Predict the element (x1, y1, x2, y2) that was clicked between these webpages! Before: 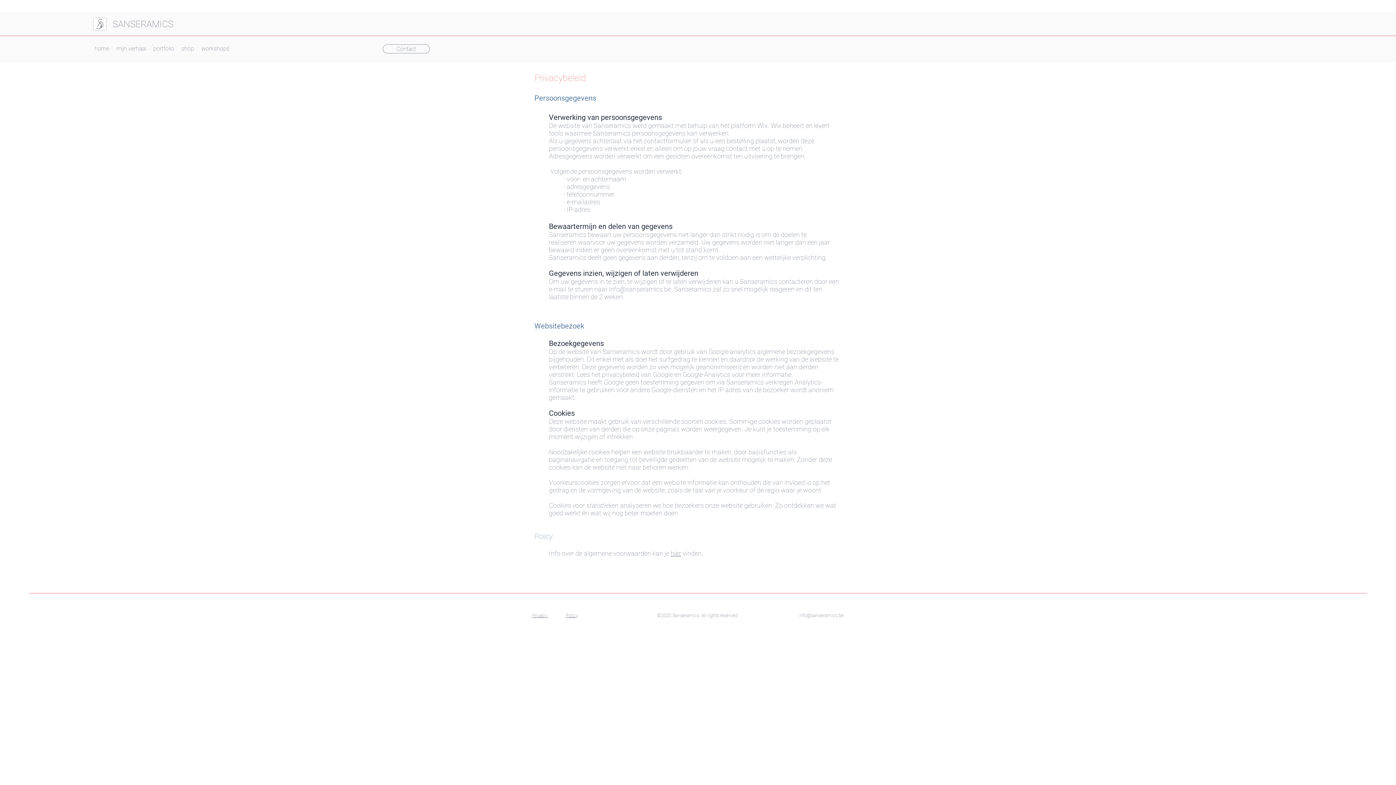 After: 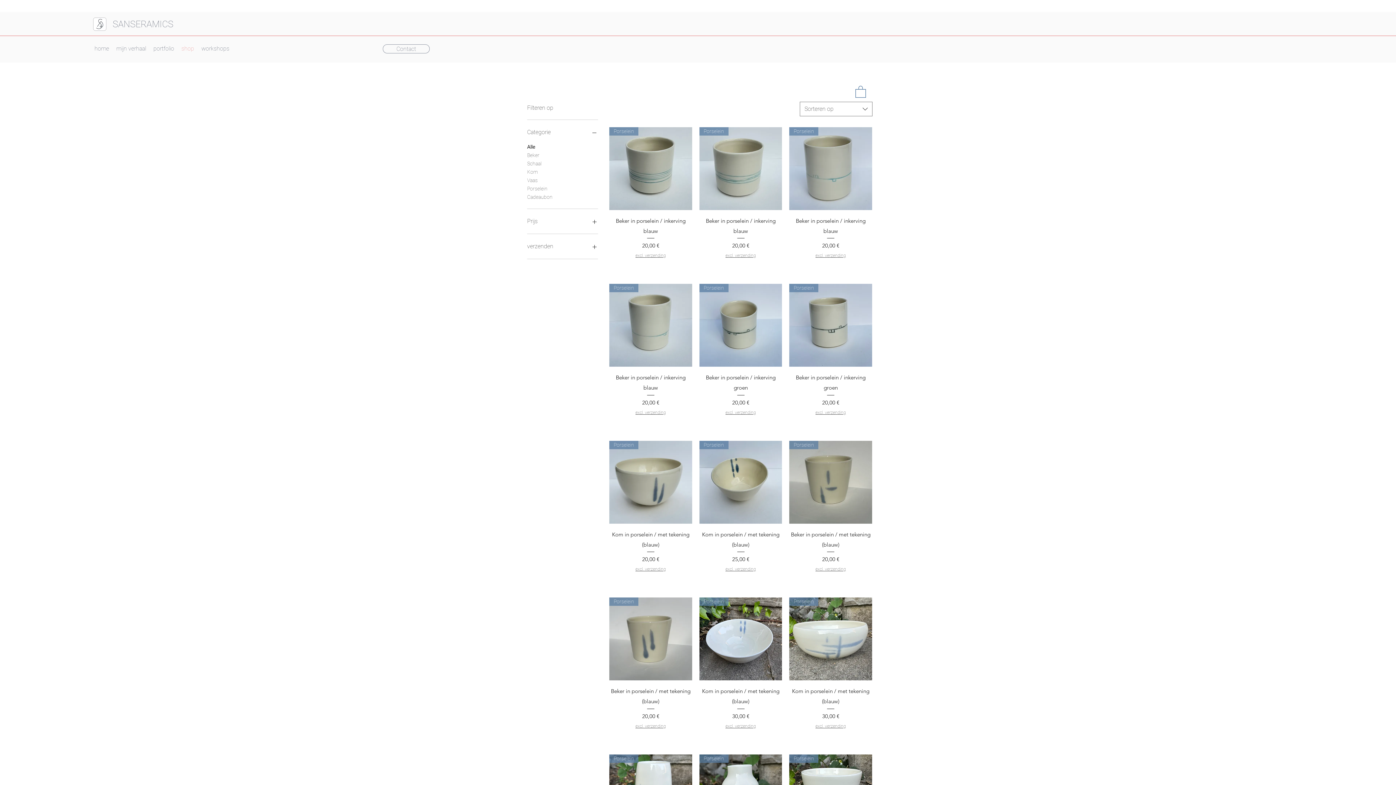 Action: bbox: (177, 43, 197, 54) label: shop